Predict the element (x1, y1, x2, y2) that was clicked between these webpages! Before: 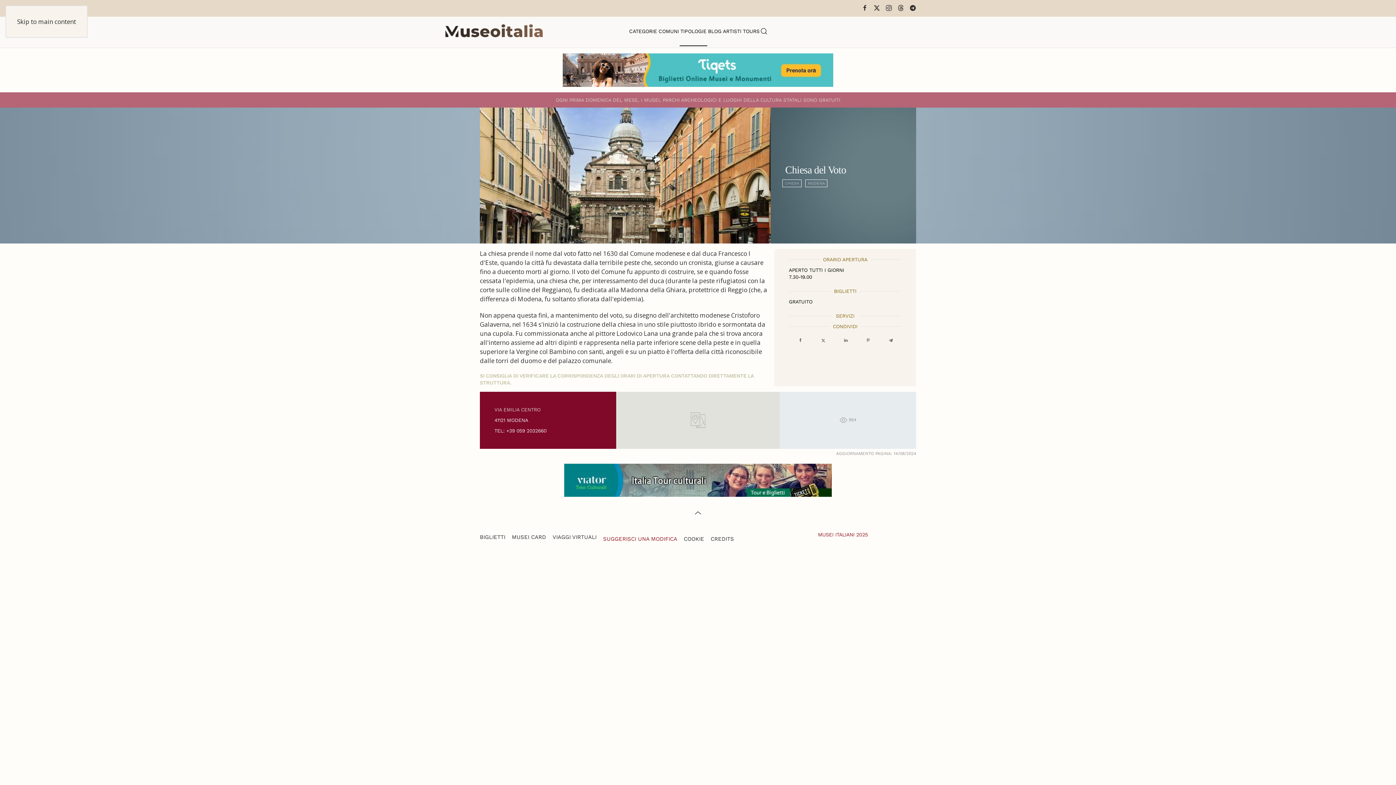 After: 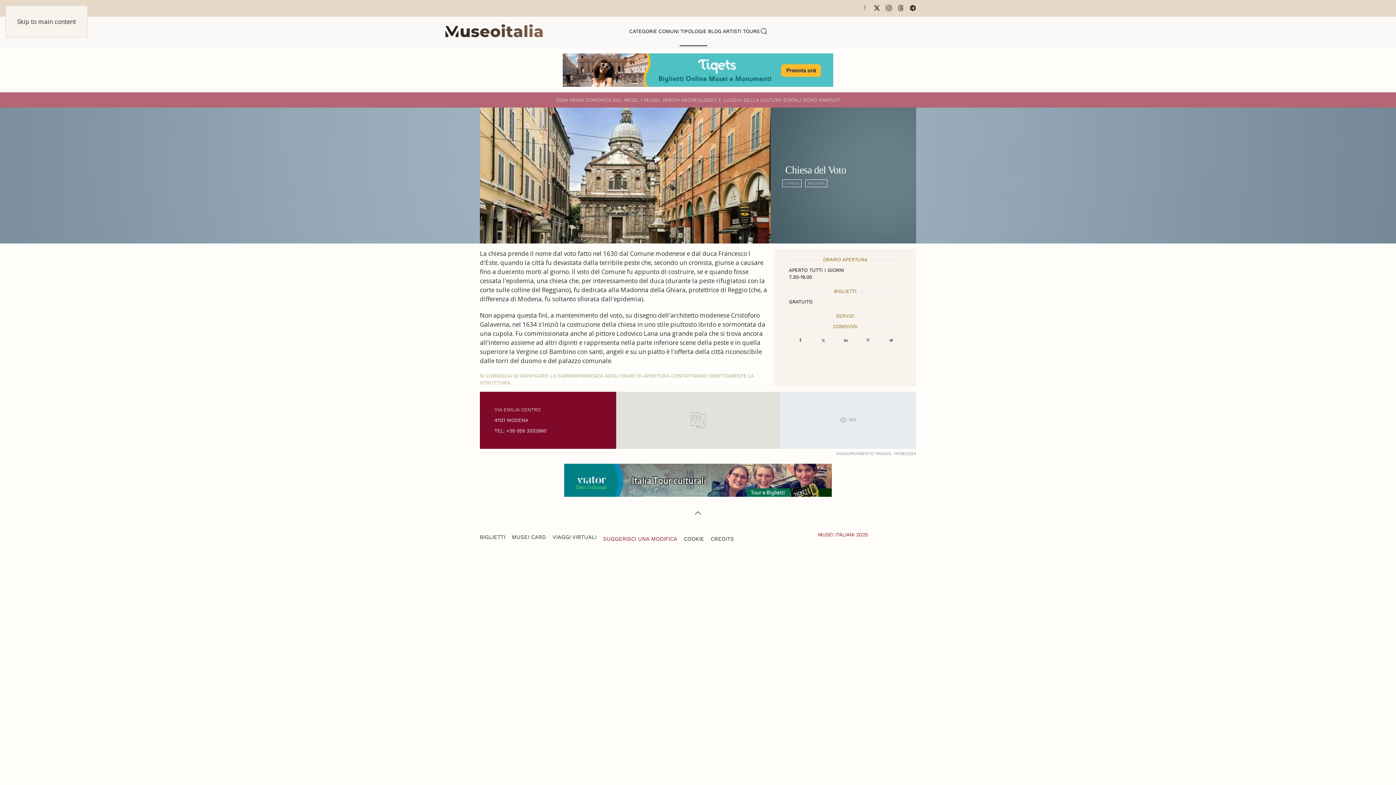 Action: bbox: (861, 4, 868, 10)